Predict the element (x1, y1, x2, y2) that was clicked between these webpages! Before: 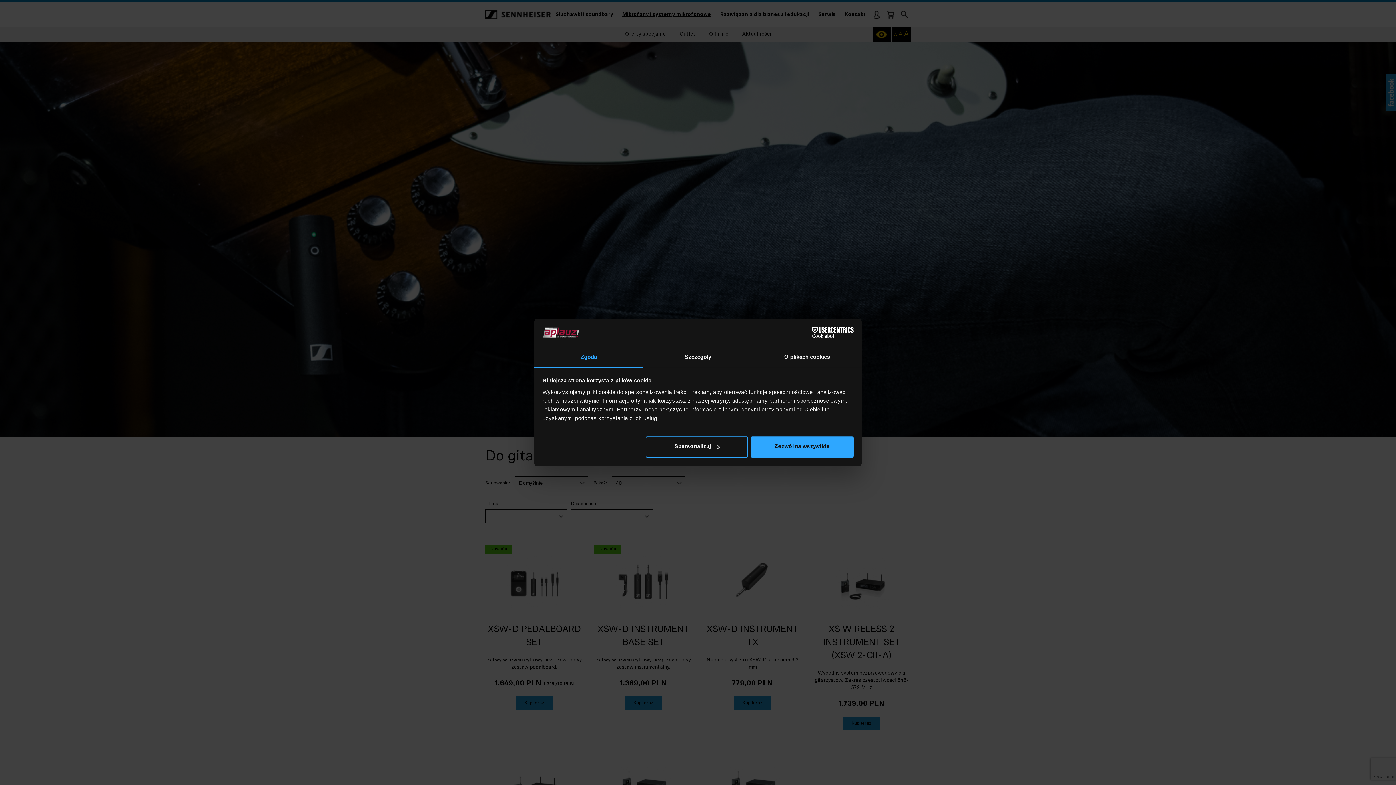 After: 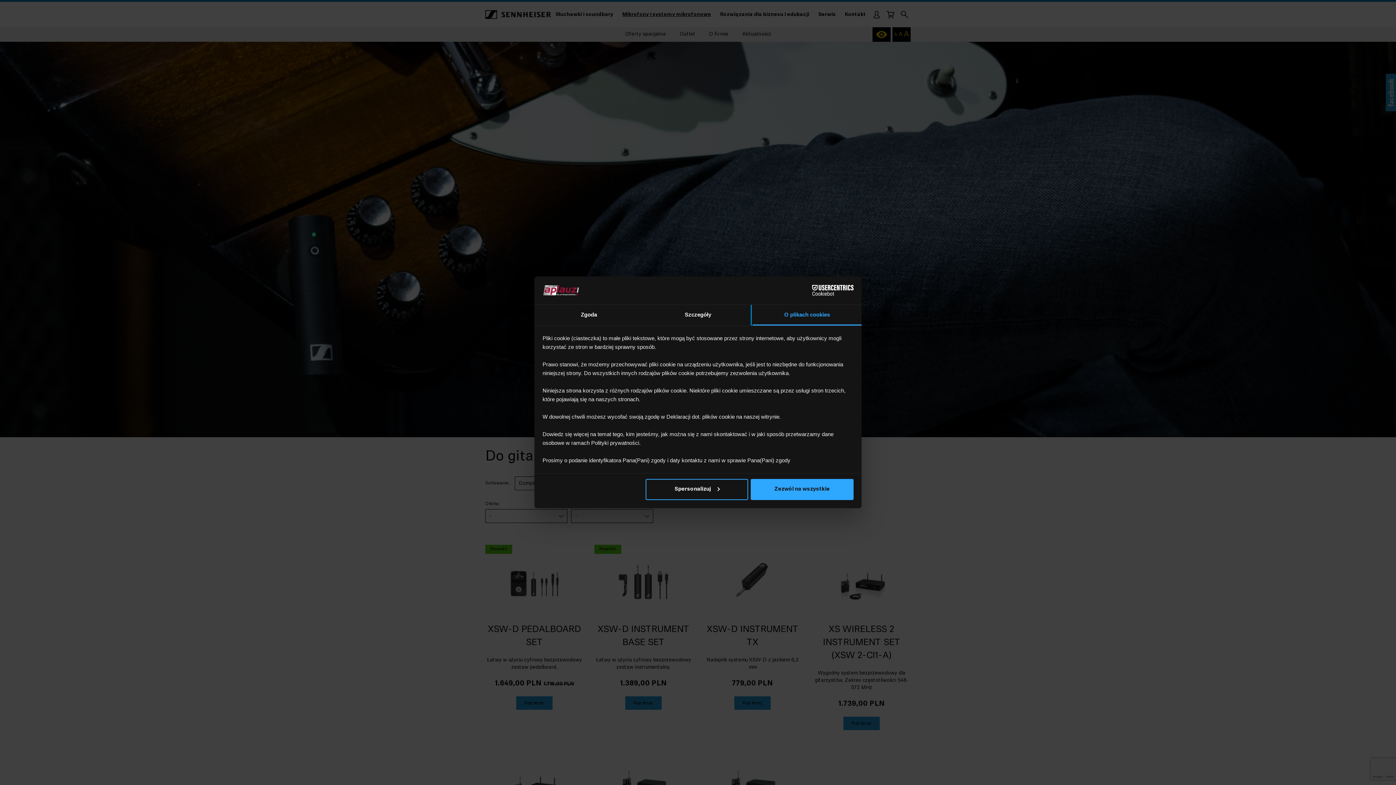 Action: bbox: (752, 347, 861, 367) label: O plikach cookies